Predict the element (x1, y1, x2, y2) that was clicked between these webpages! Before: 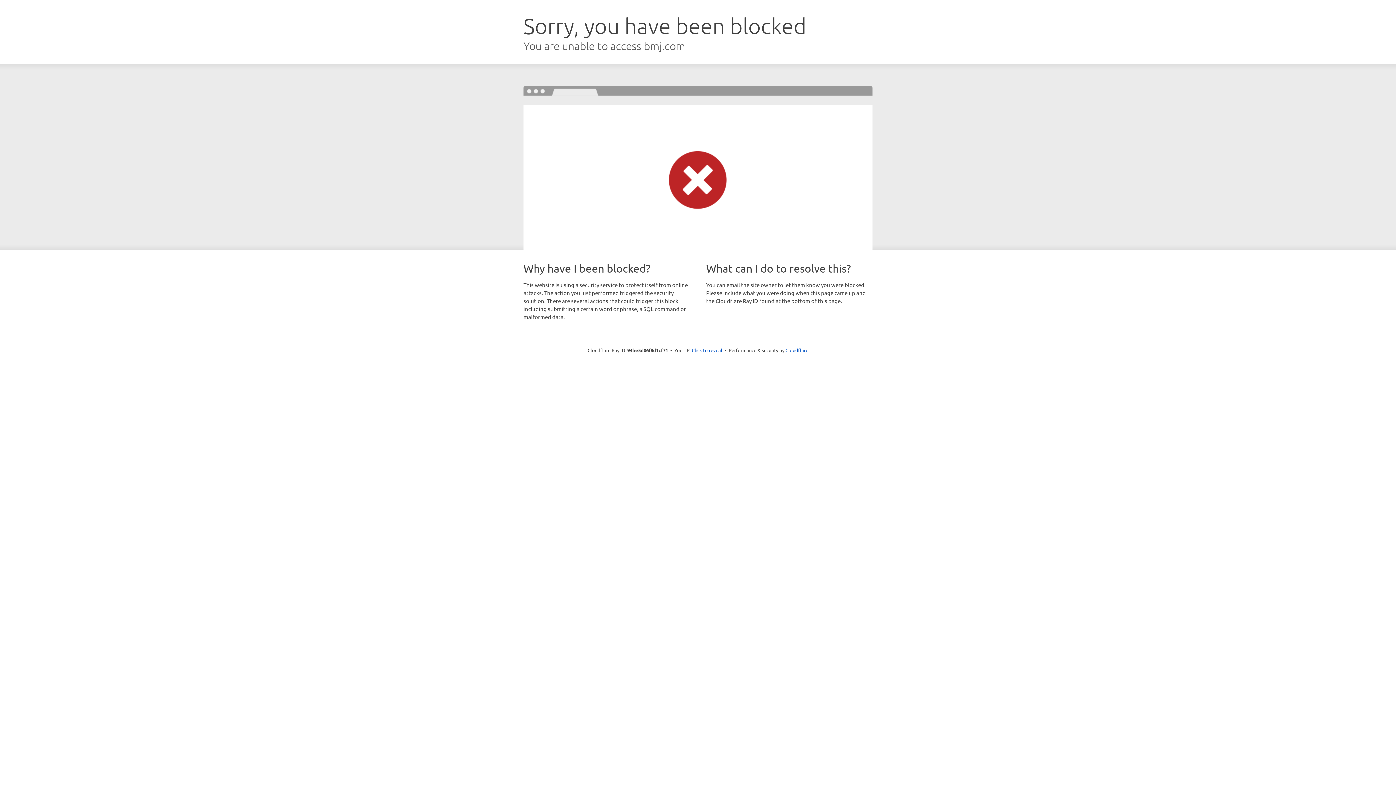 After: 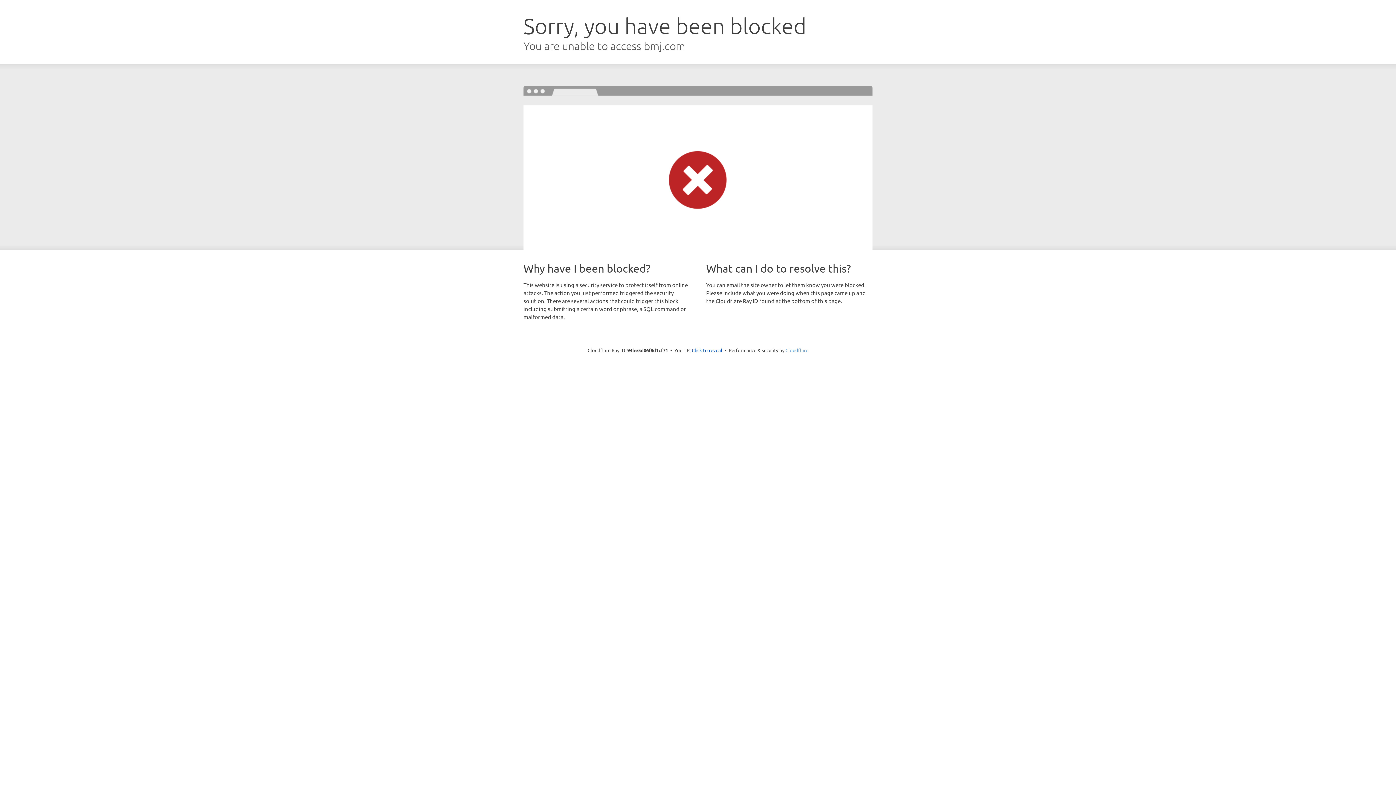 Action: label: Cloudflare bbox: (785, 347, 808, 353)